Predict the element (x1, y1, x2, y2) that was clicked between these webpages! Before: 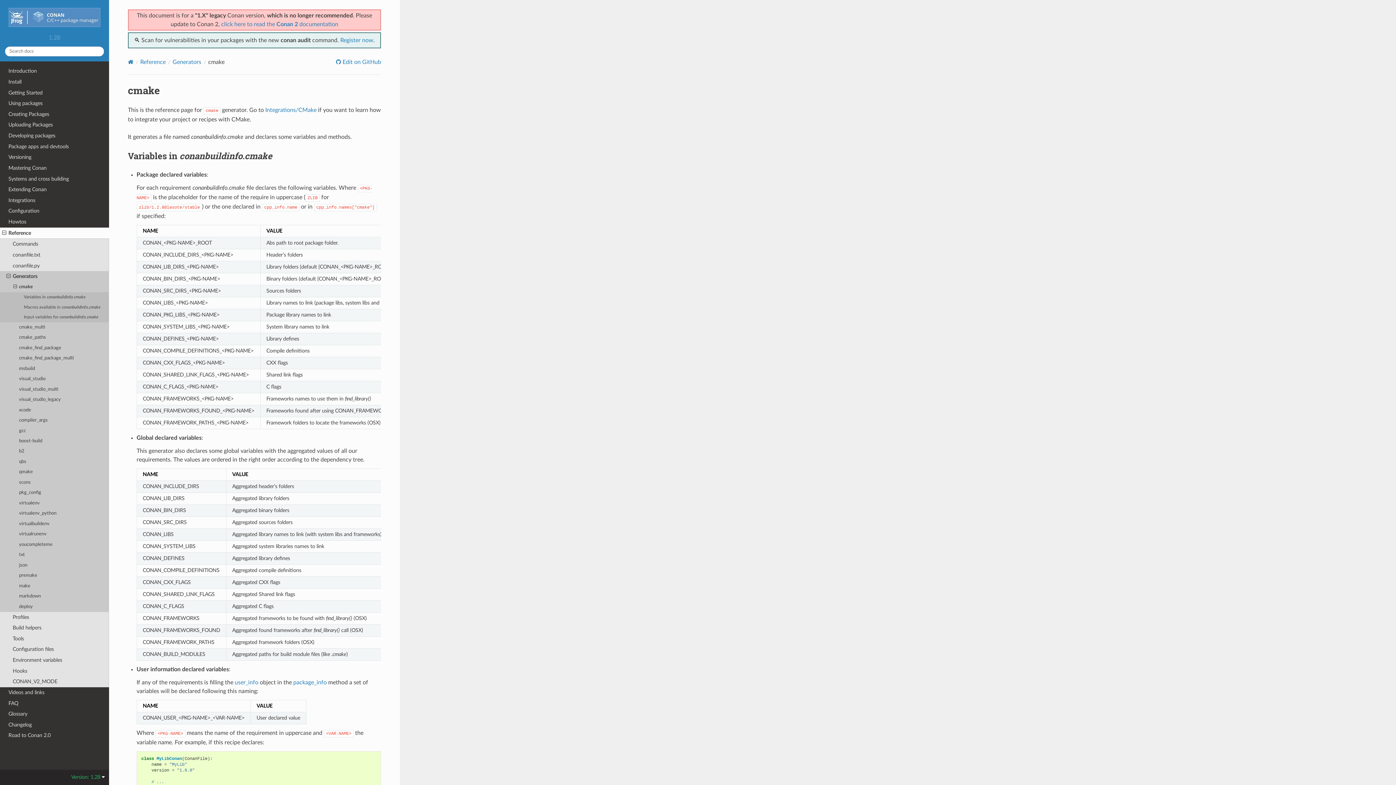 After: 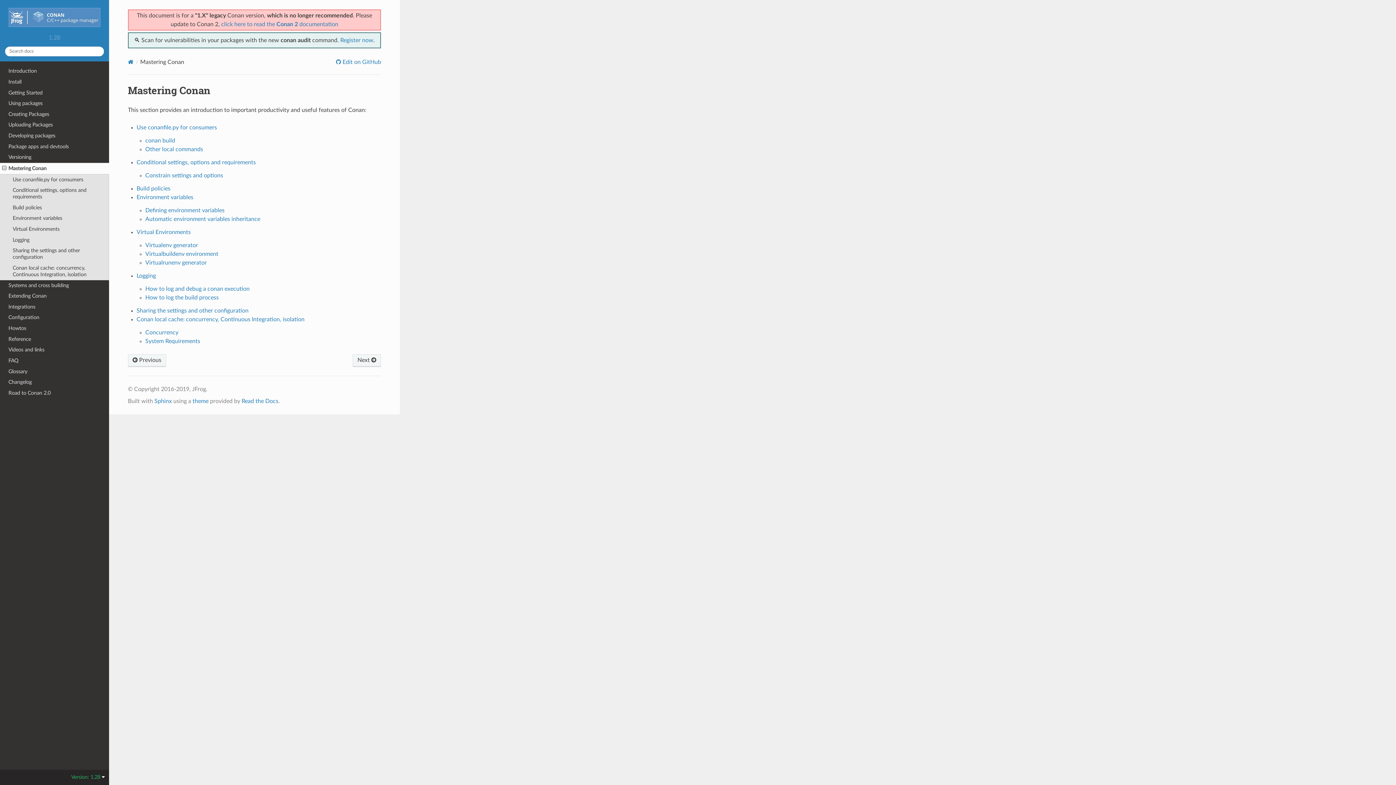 Action: label: Mastering Conan bbox: (0, 162, 109, 173)